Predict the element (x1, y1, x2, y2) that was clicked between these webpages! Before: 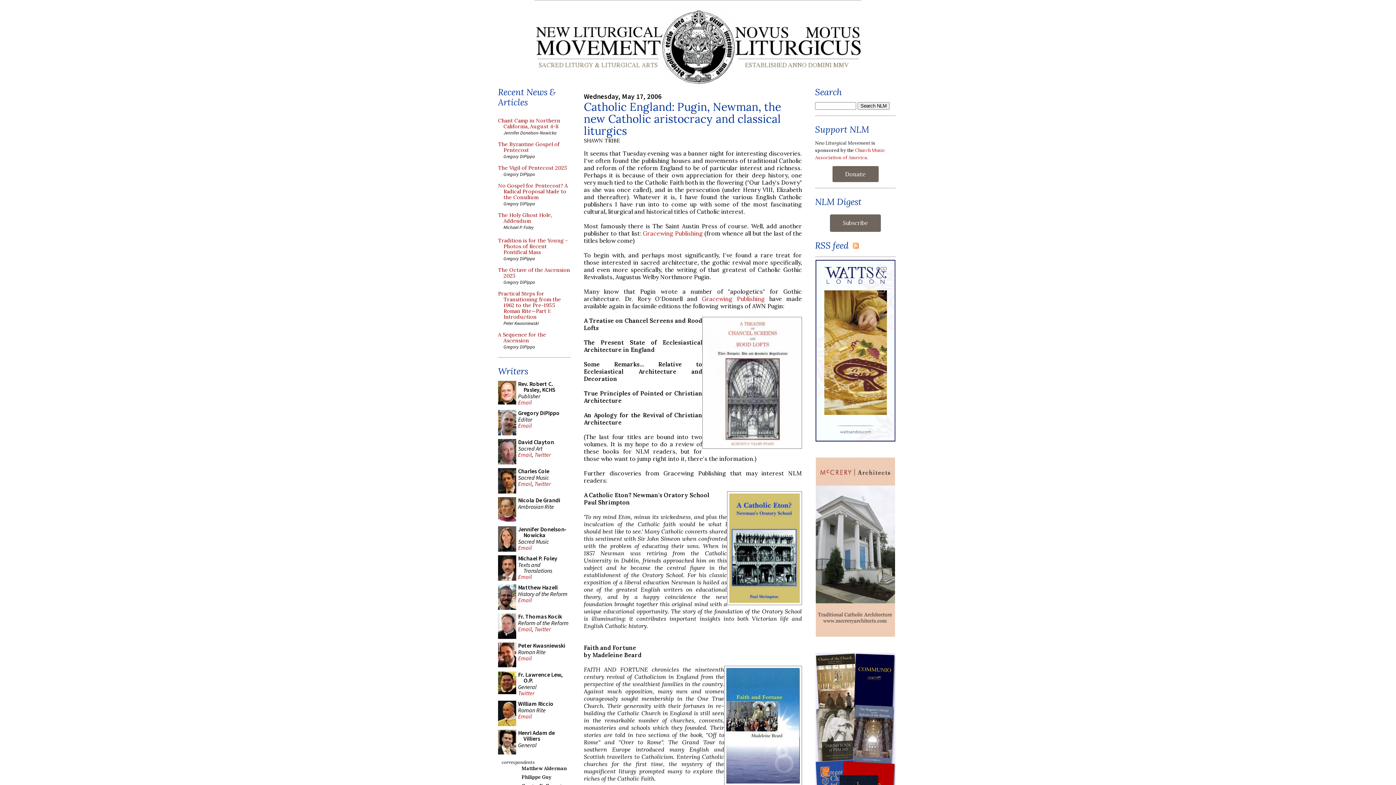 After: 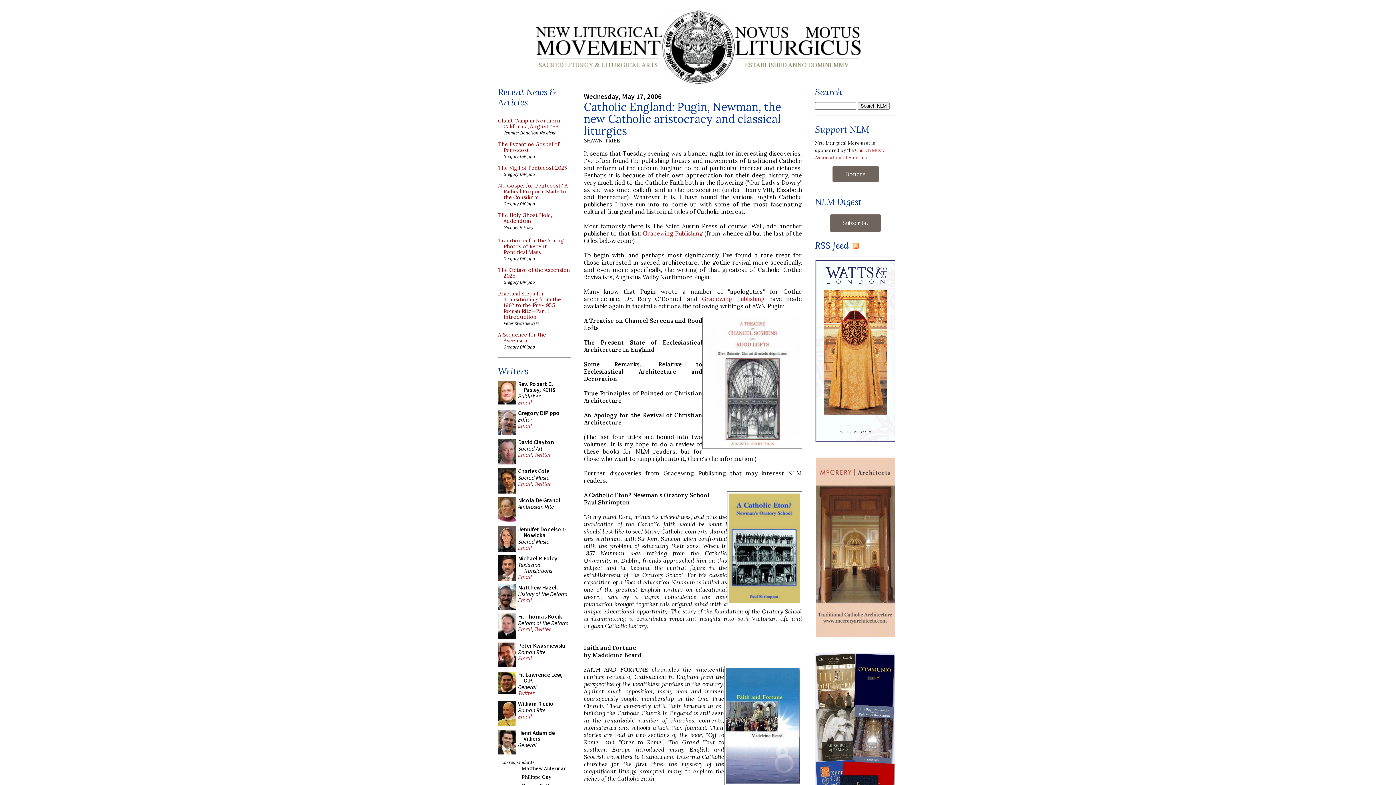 Action: bbox: (518, 625, 532, 633) label: Email